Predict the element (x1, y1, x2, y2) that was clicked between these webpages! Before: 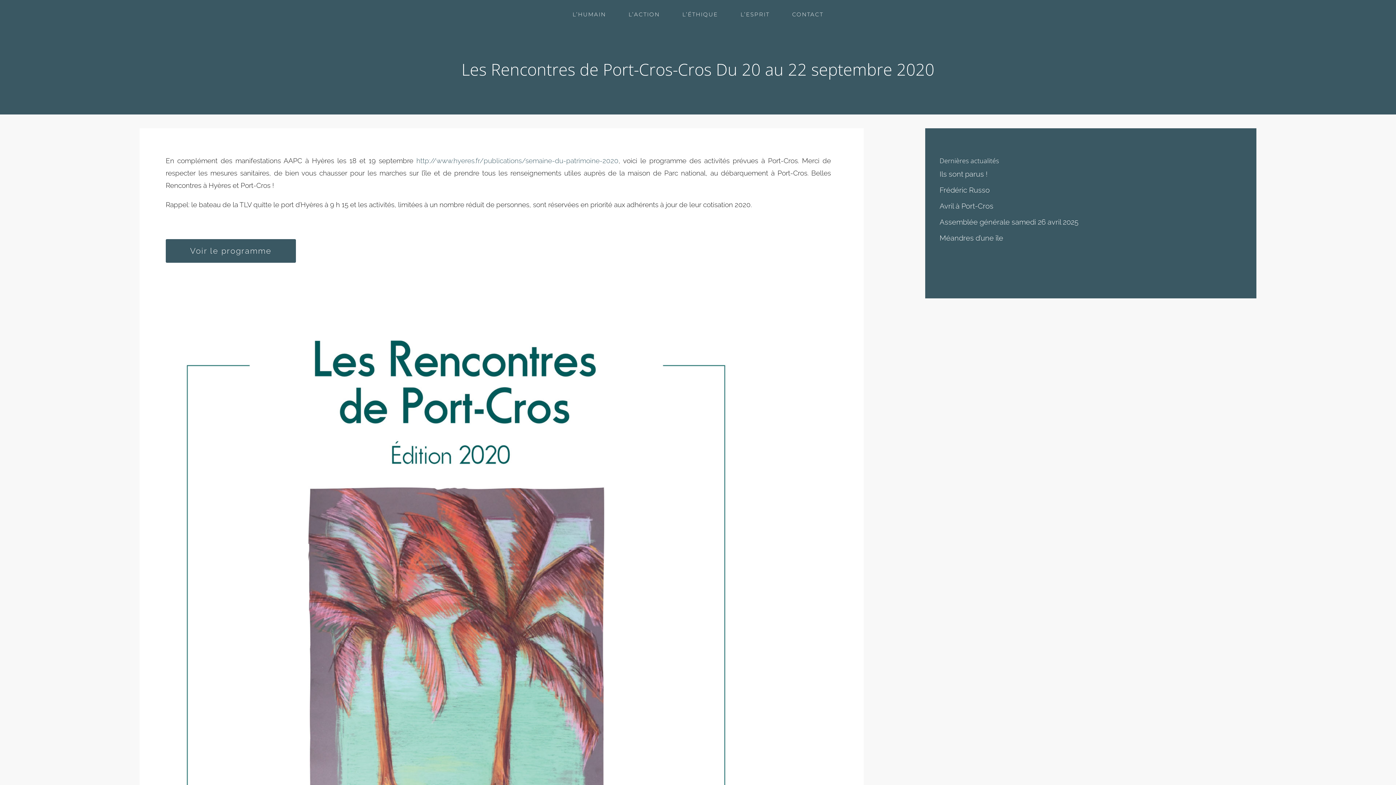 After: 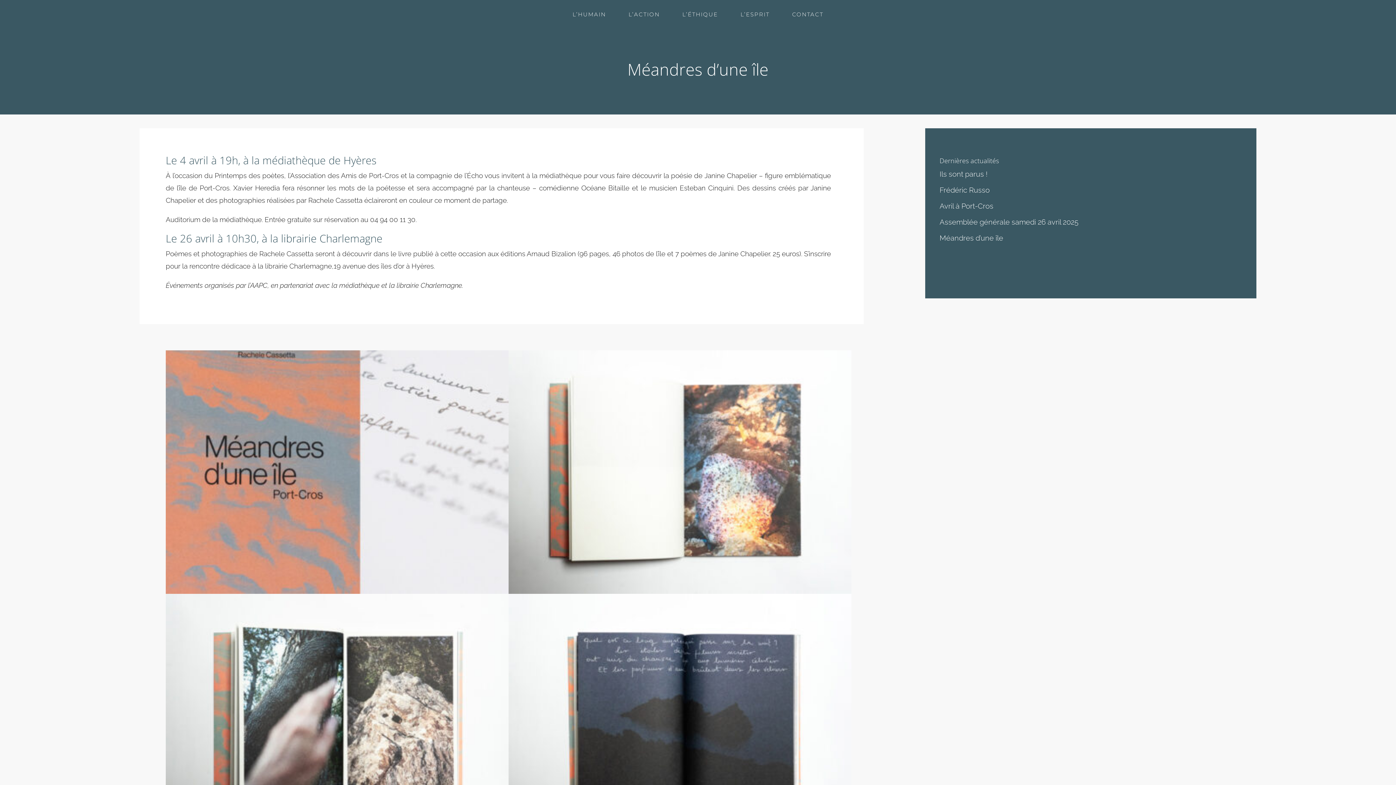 Action: bbox: (939, 233, 1003, 242) label: Méandres d’une île